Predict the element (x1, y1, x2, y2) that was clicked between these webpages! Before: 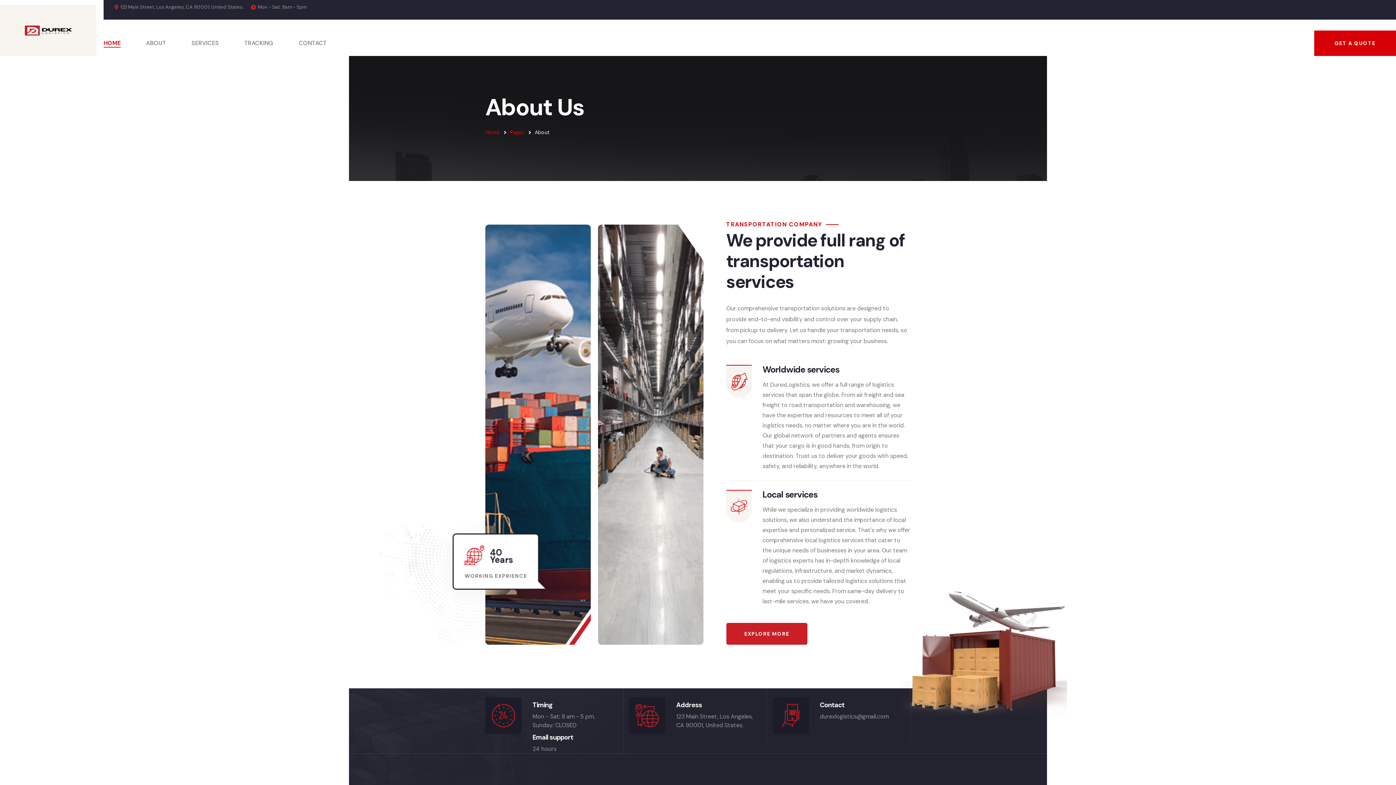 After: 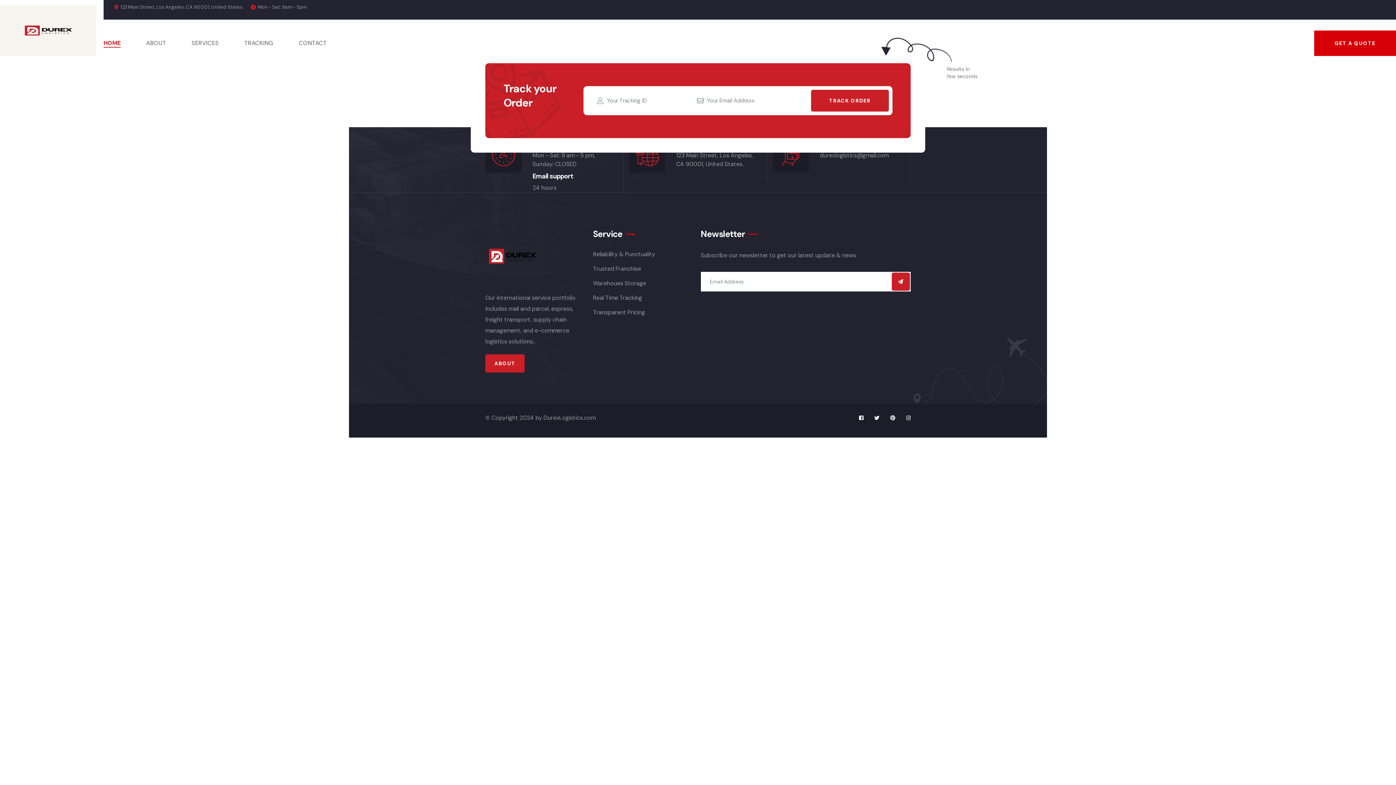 Action: label: TRACKING bbox: (244, 37, 273, 48)